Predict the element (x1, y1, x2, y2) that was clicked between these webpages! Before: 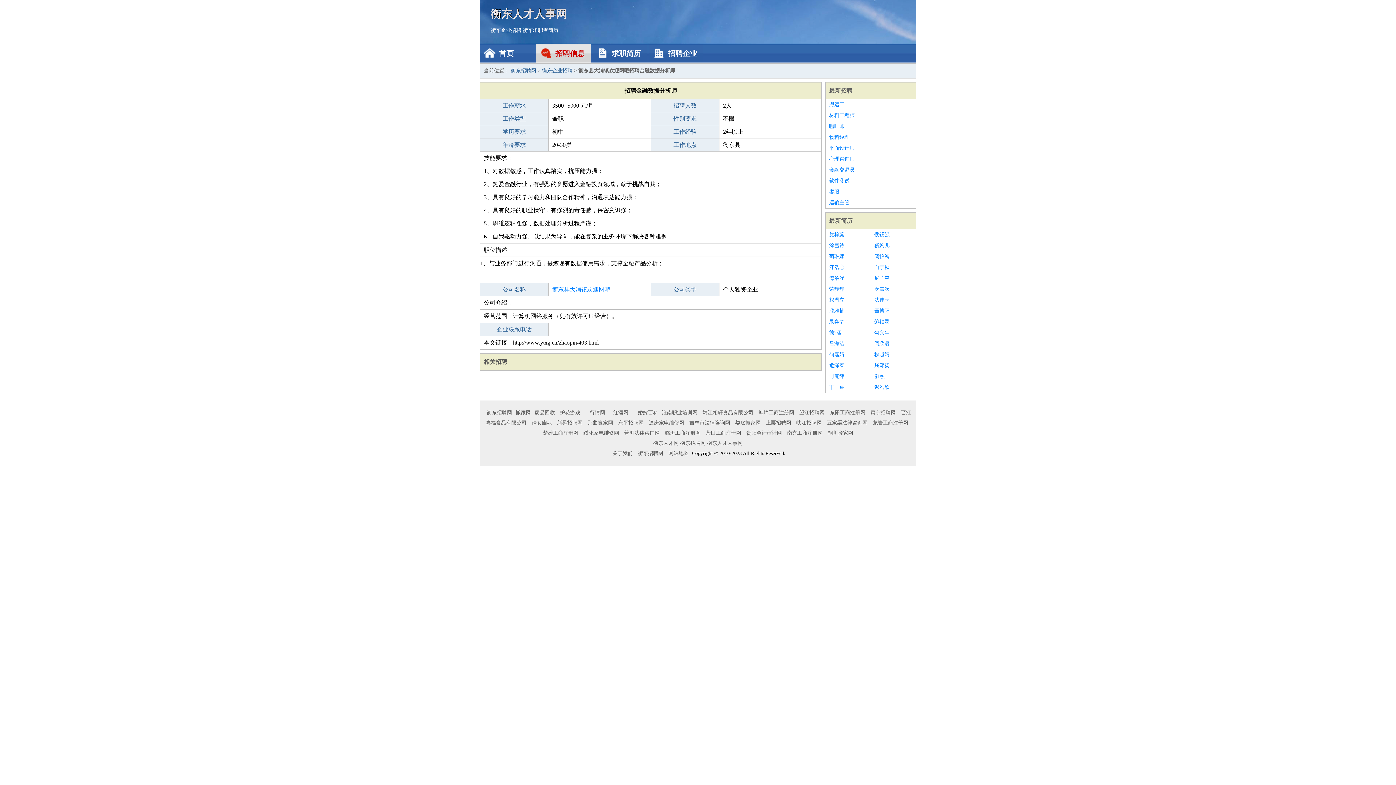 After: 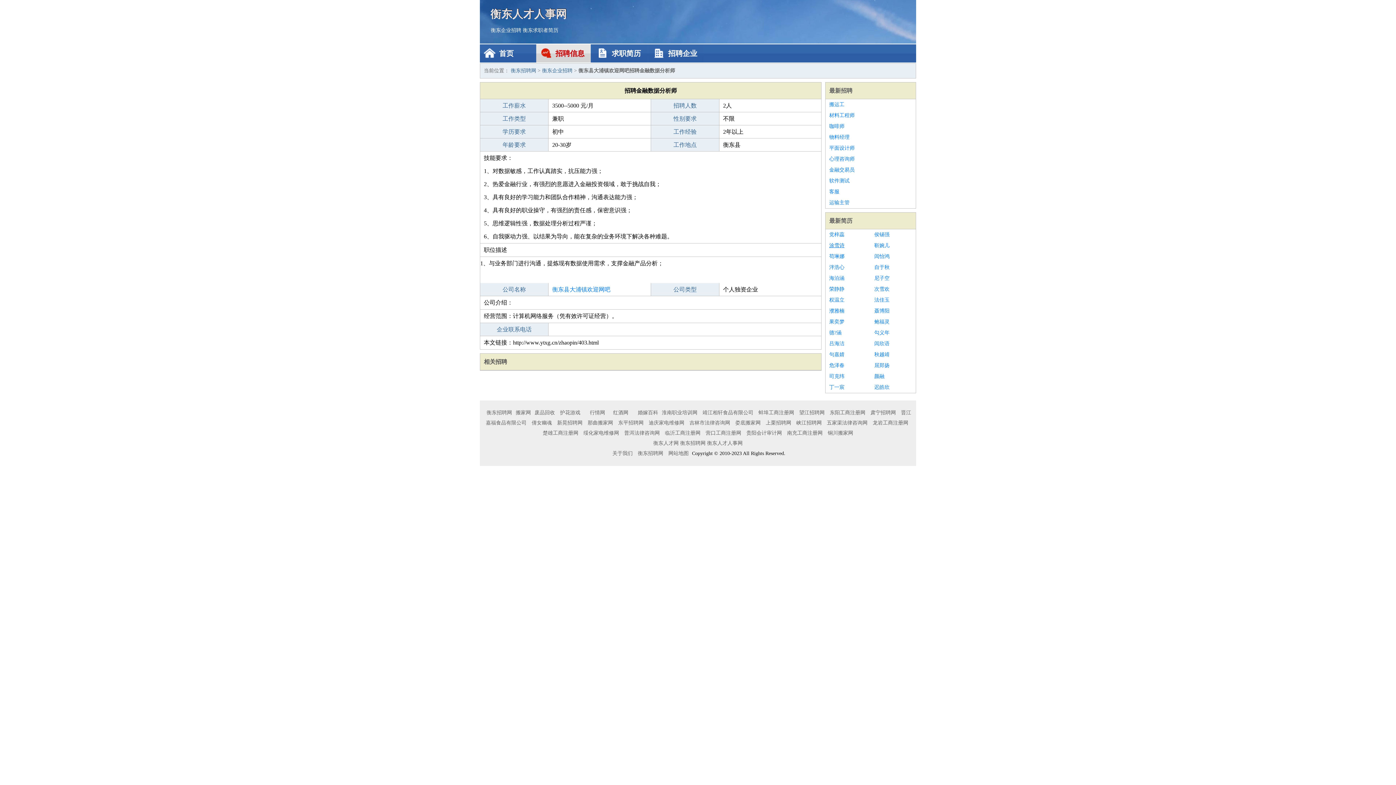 Action: bbox: (829, 240, 867, 251) label: 涂雪诗